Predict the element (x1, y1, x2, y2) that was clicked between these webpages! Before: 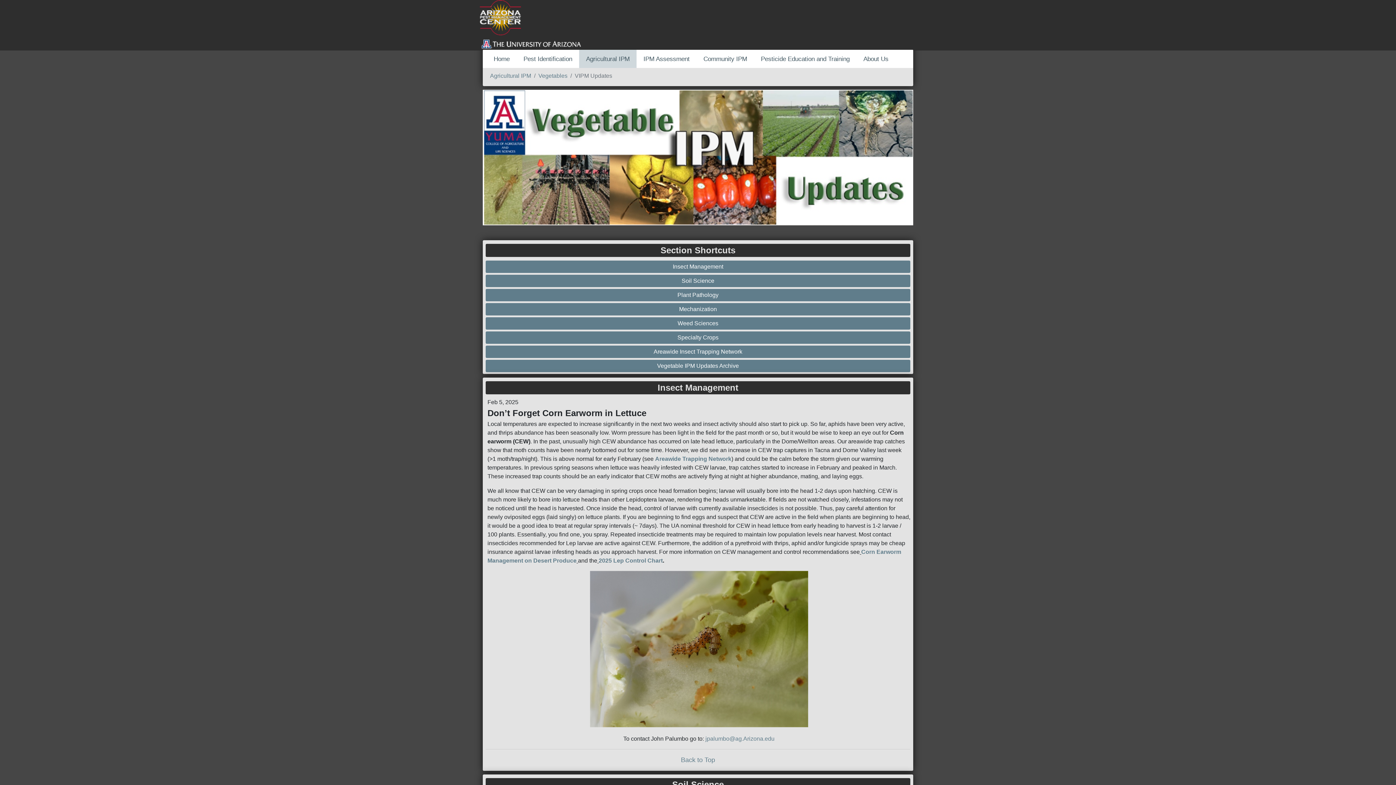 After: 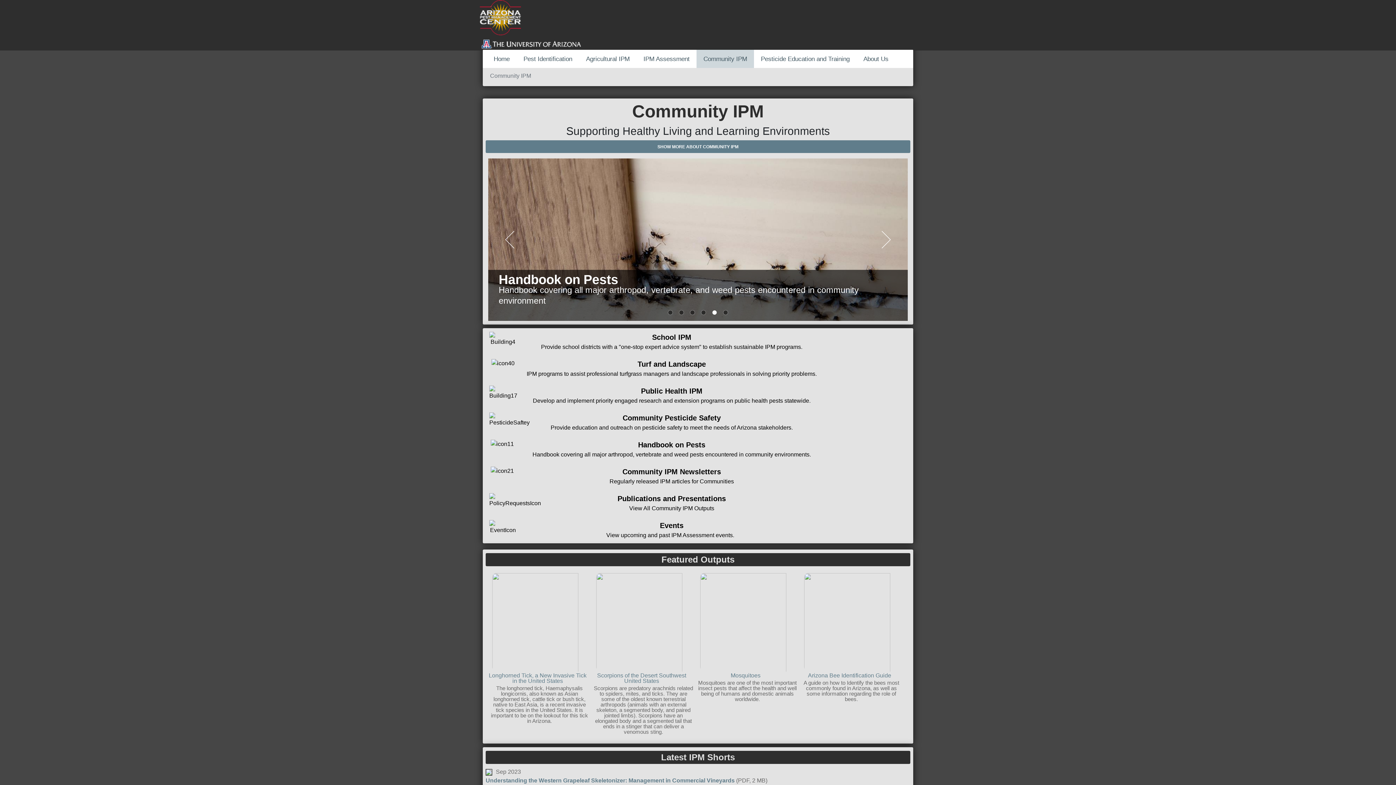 Action: label: Community IPM bbox: (696, 49, 754, 68)